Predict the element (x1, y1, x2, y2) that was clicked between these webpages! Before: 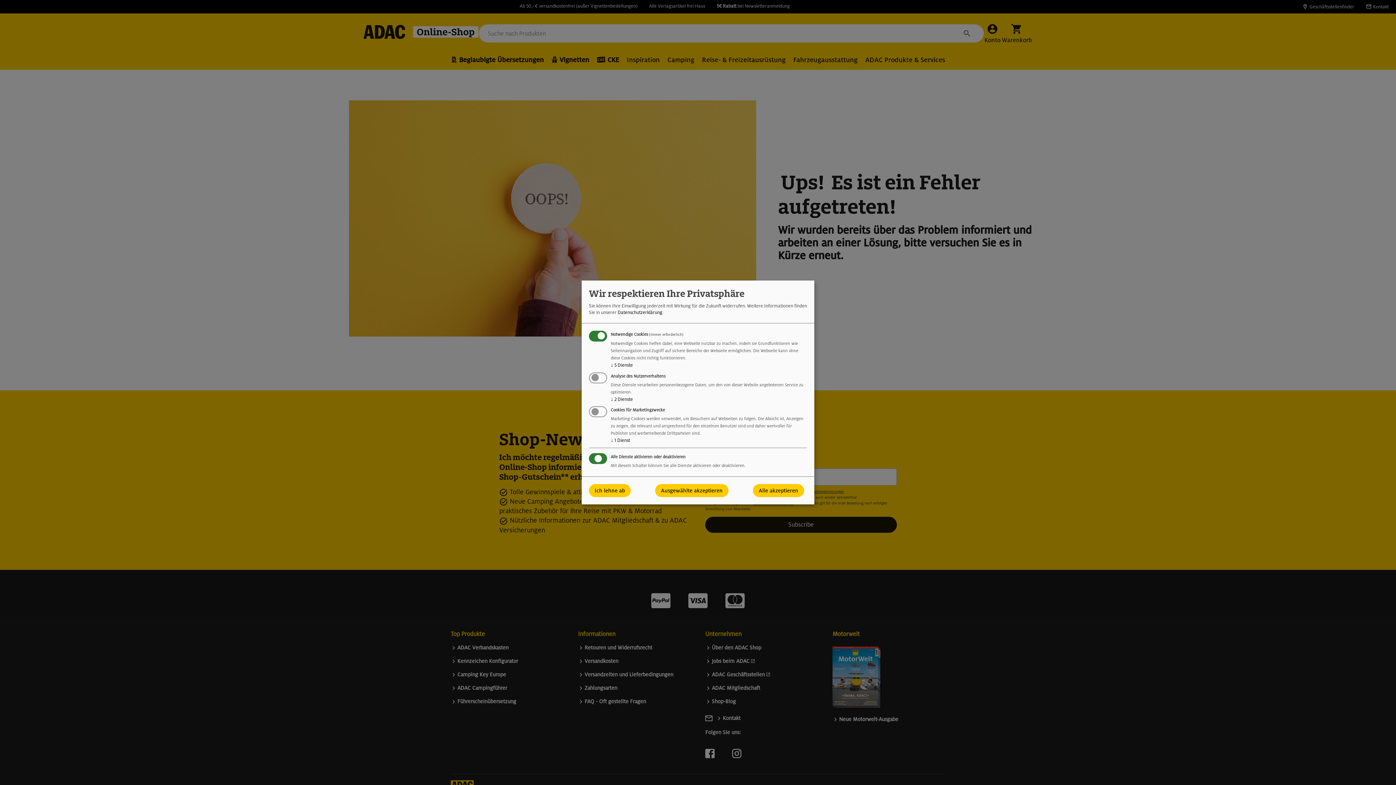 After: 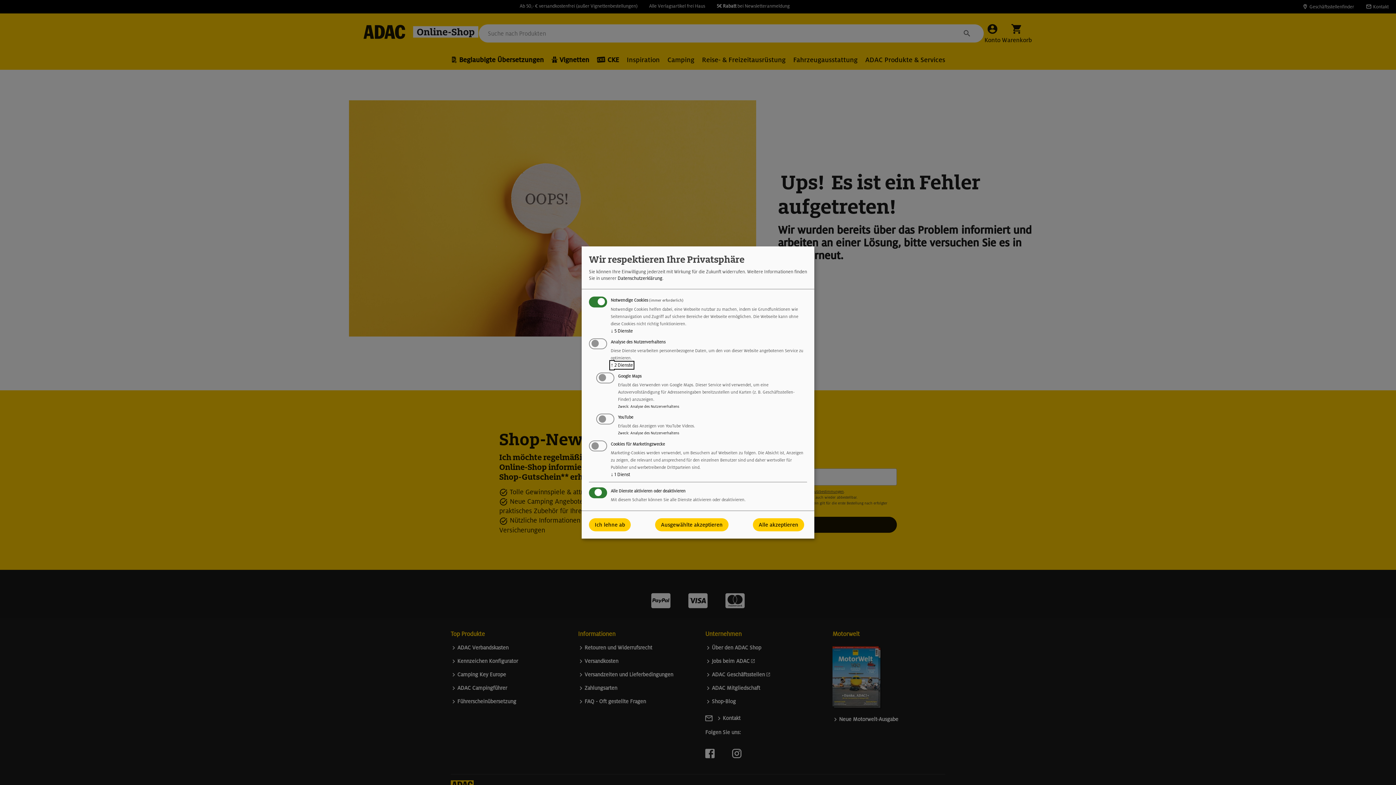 Action: label: ↓ 2 Dienste bbox: (610, 396, 633, 402)